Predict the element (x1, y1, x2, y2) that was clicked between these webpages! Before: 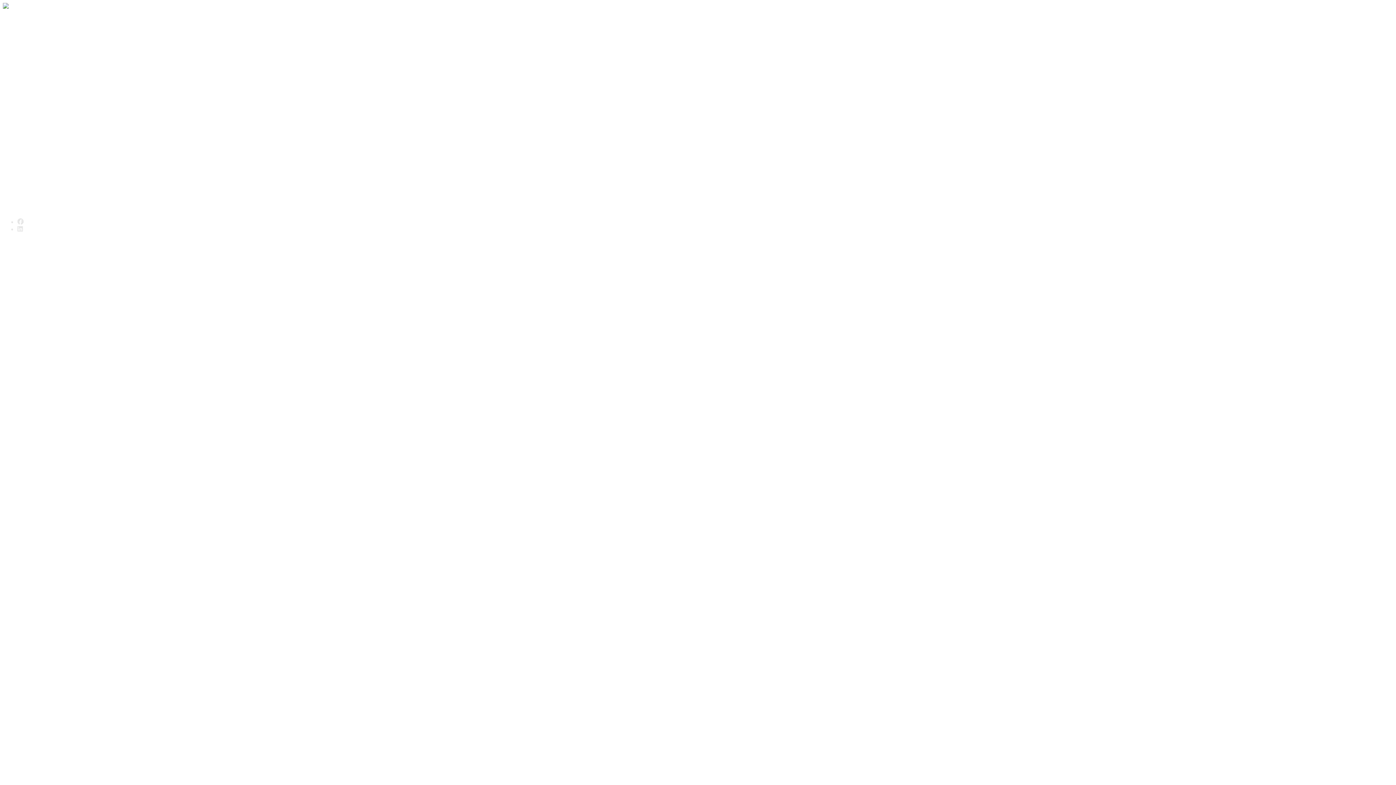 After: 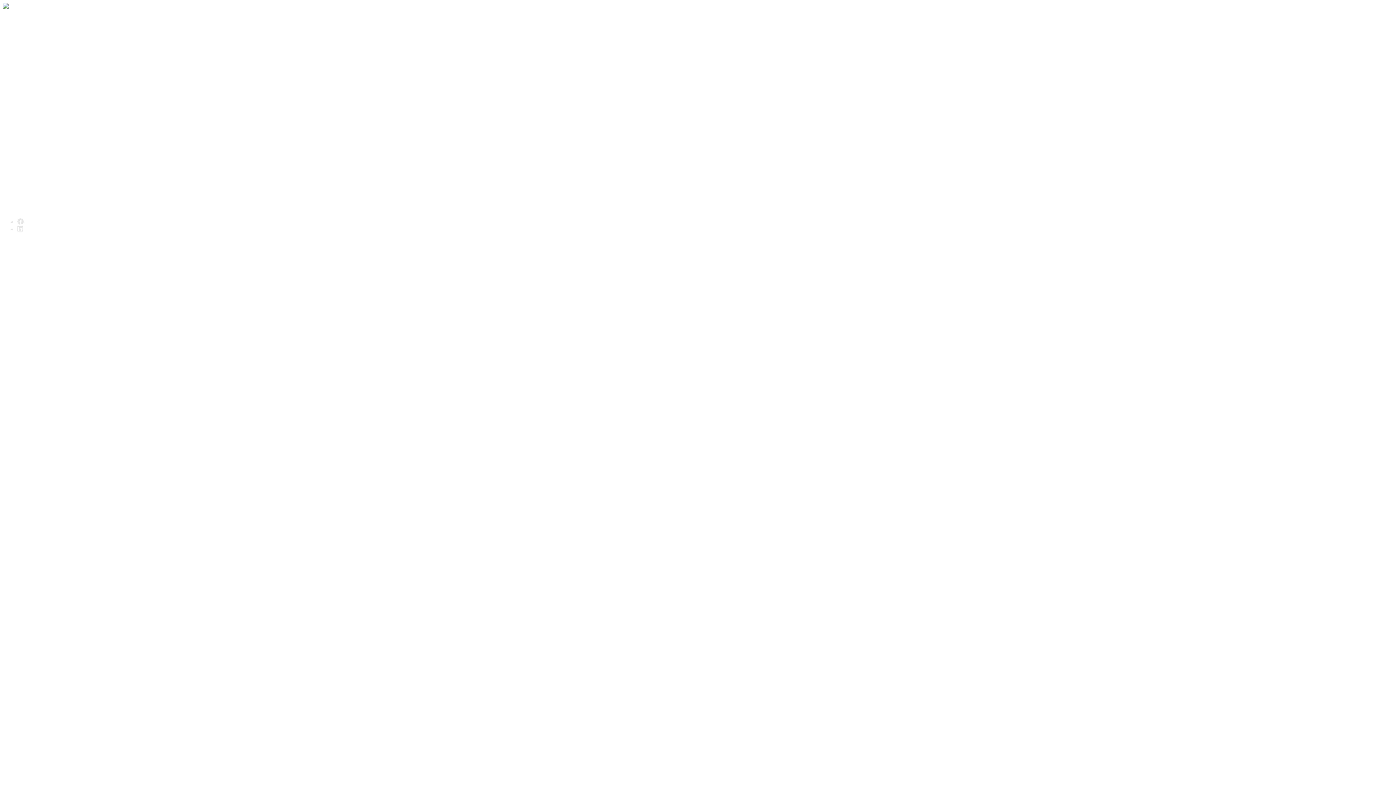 Action: bbox: (17, 225, 22, 232)